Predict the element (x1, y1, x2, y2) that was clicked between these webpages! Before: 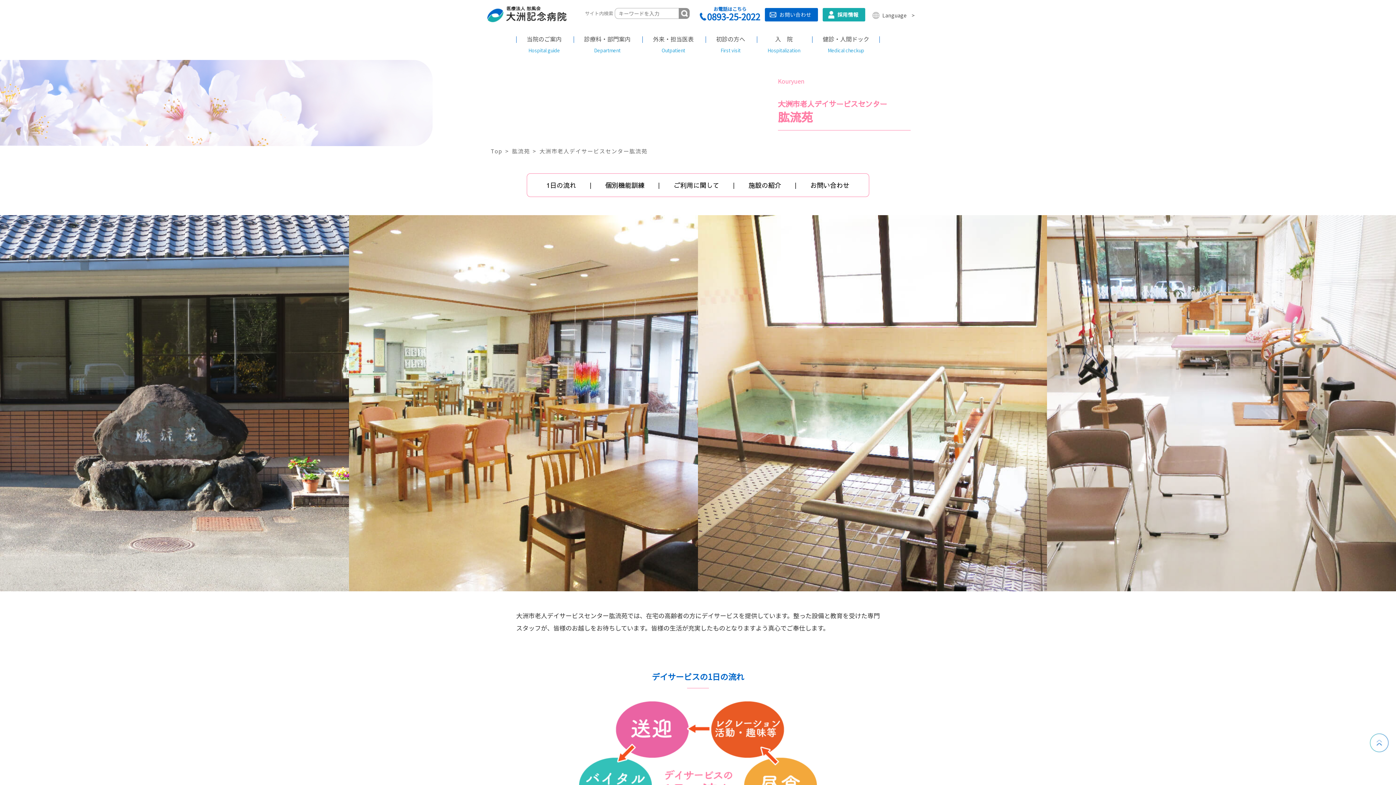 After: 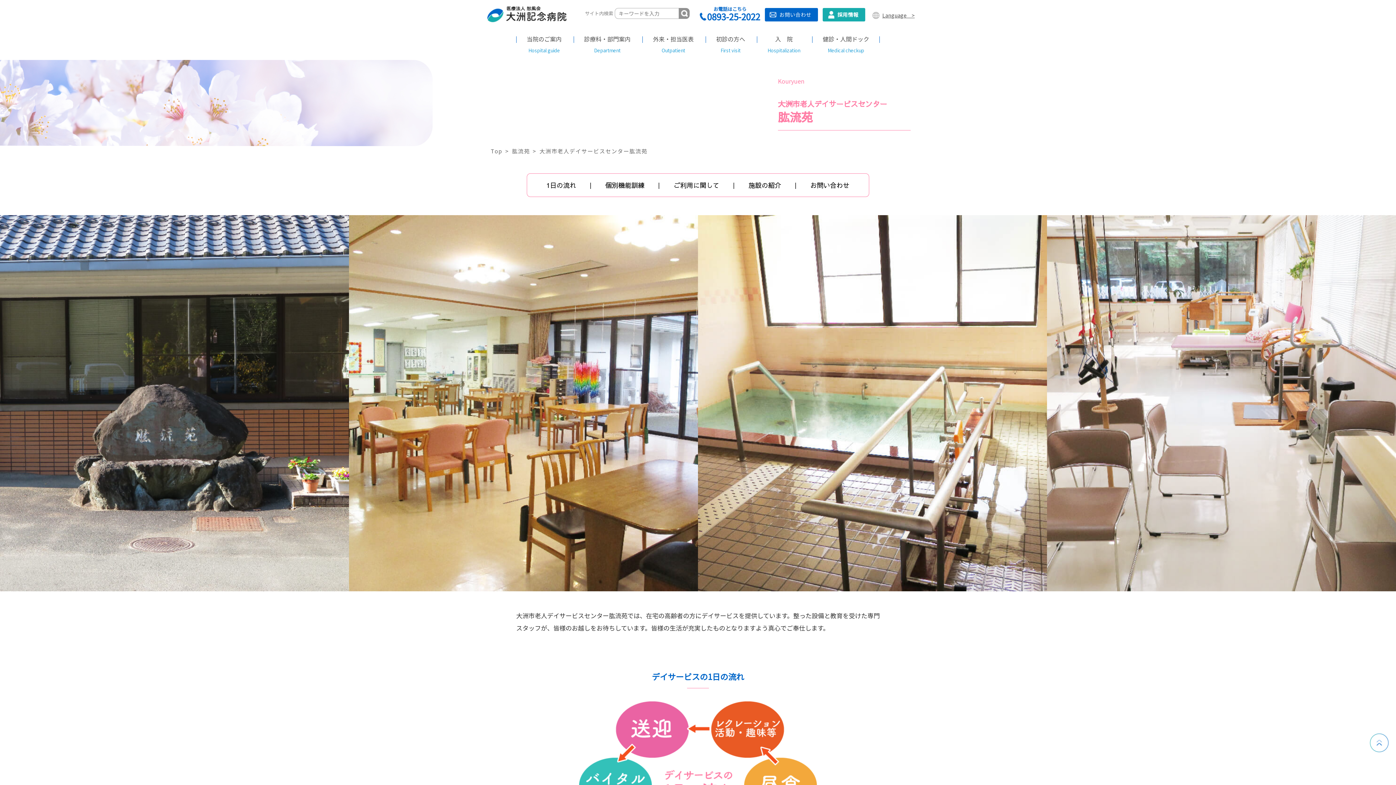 Action: label: Language　> bbox: (872, 11, 922, 19)